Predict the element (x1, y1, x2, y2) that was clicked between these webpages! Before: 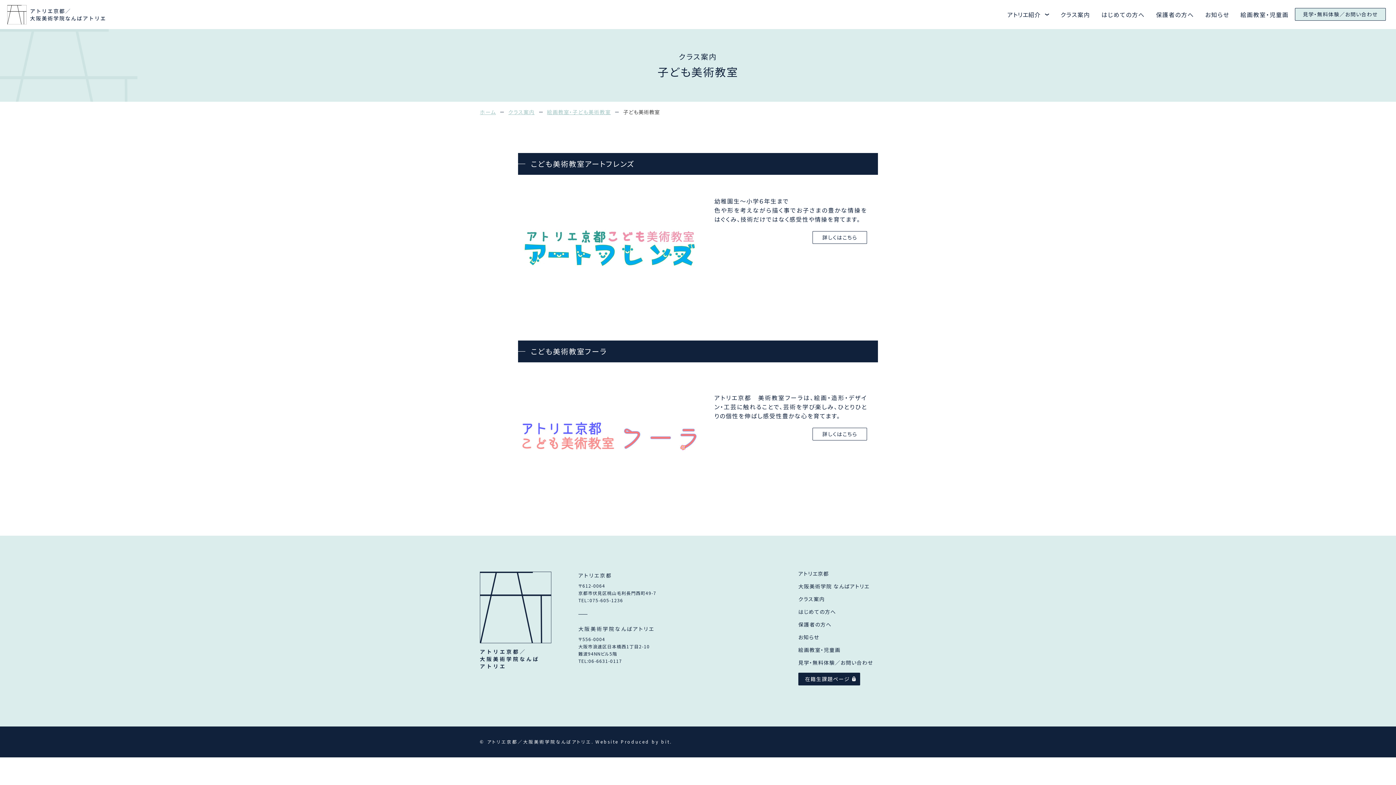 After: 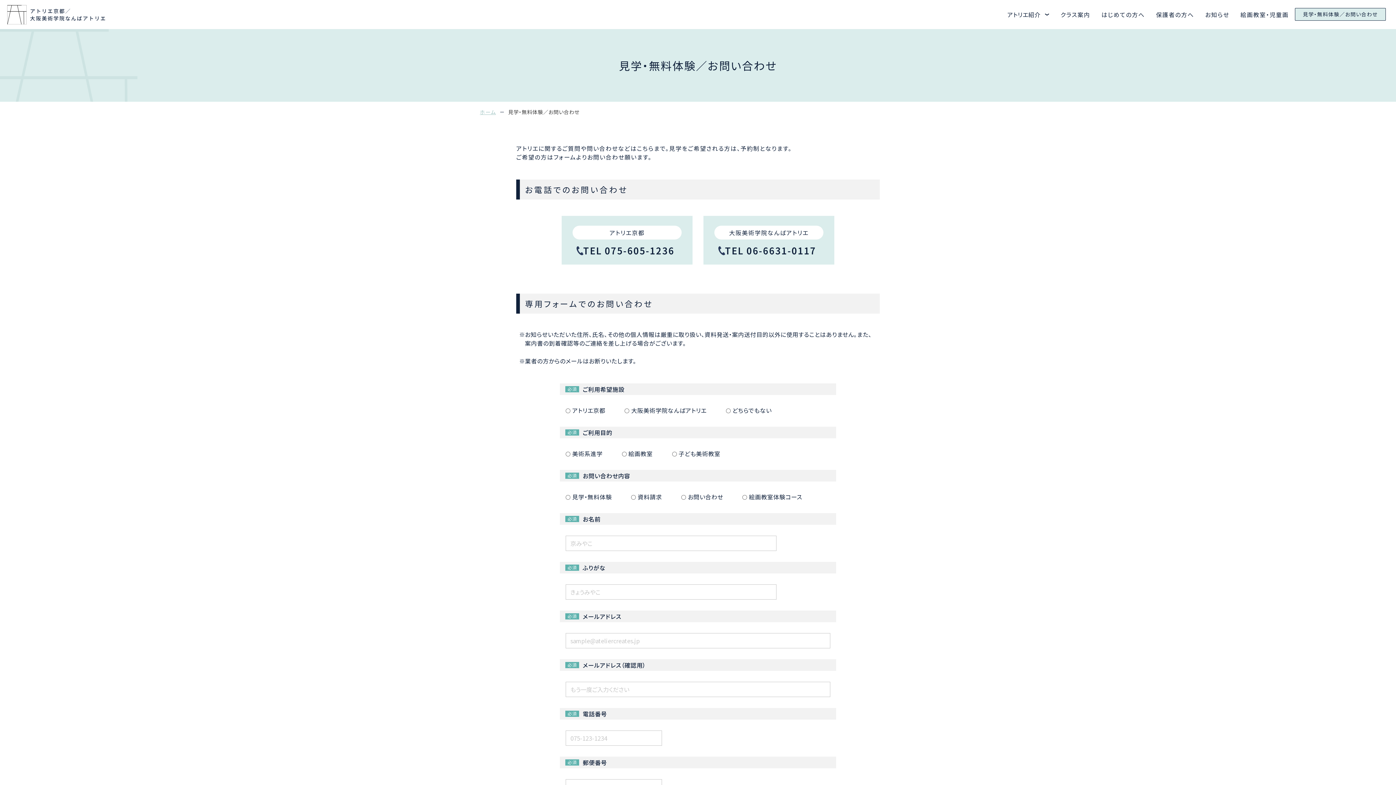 Action: label: 見学・無料体験／お問い合わせ bbox: (1295, 8, 1386, 20)